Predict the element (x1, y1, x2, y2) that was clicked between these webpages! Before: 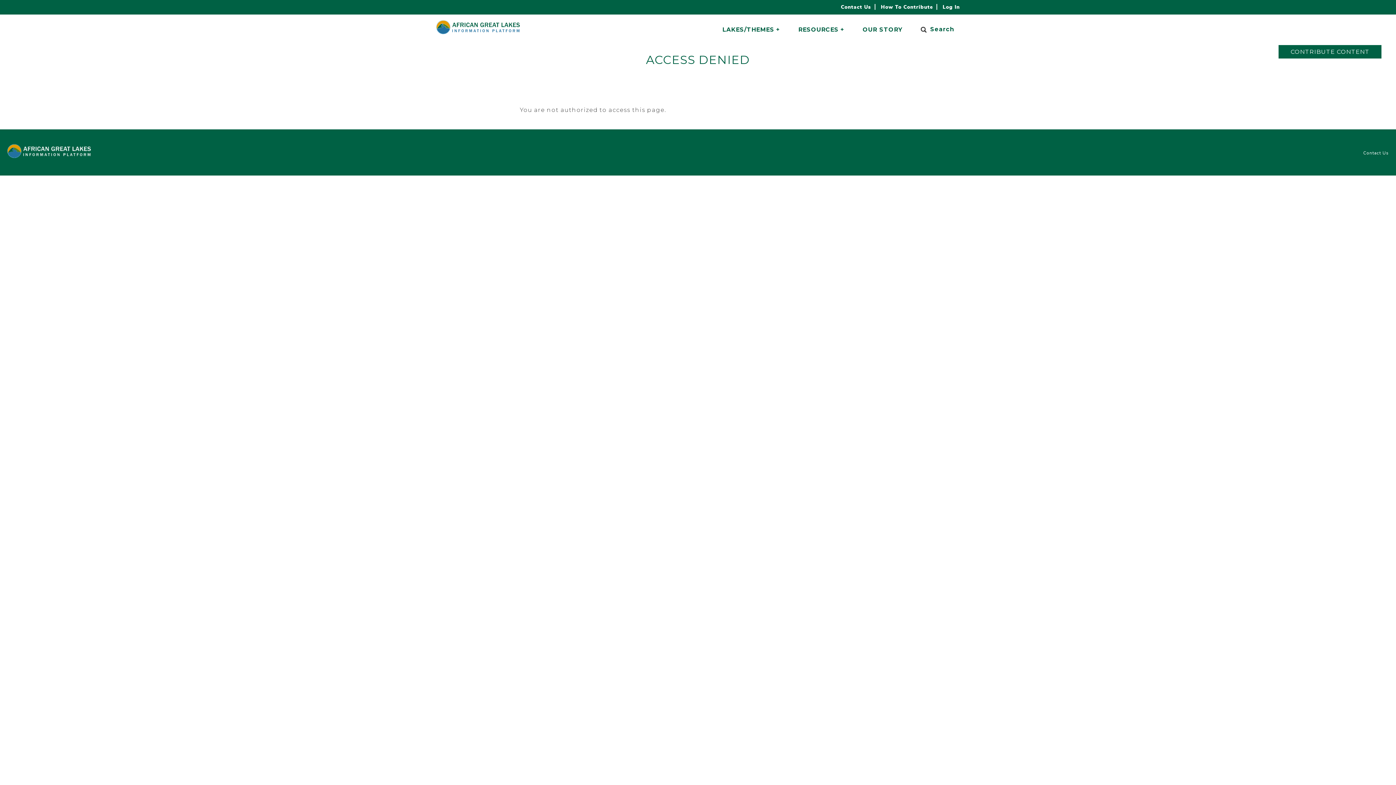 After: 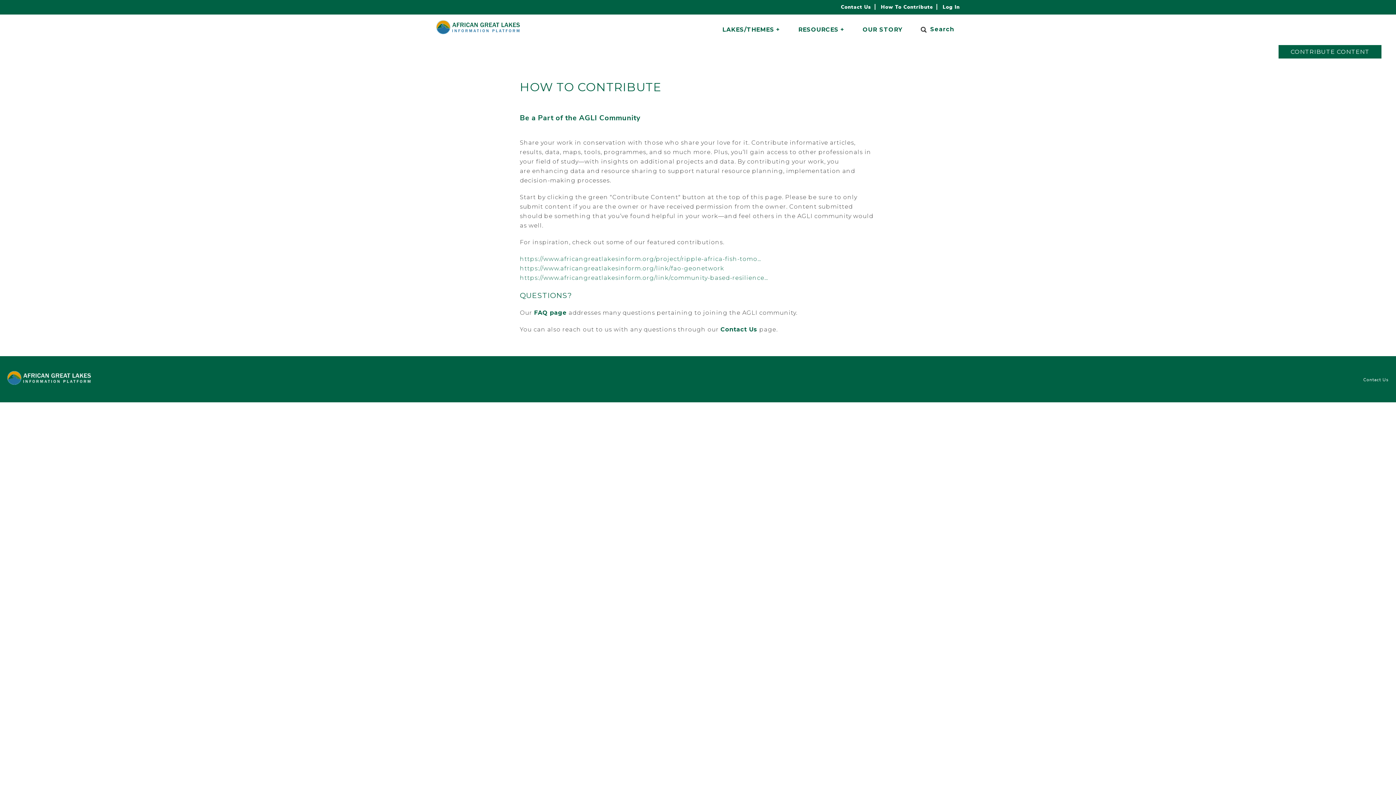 Action: bbox: (881, 4, 933, 9) label: How To Contribute